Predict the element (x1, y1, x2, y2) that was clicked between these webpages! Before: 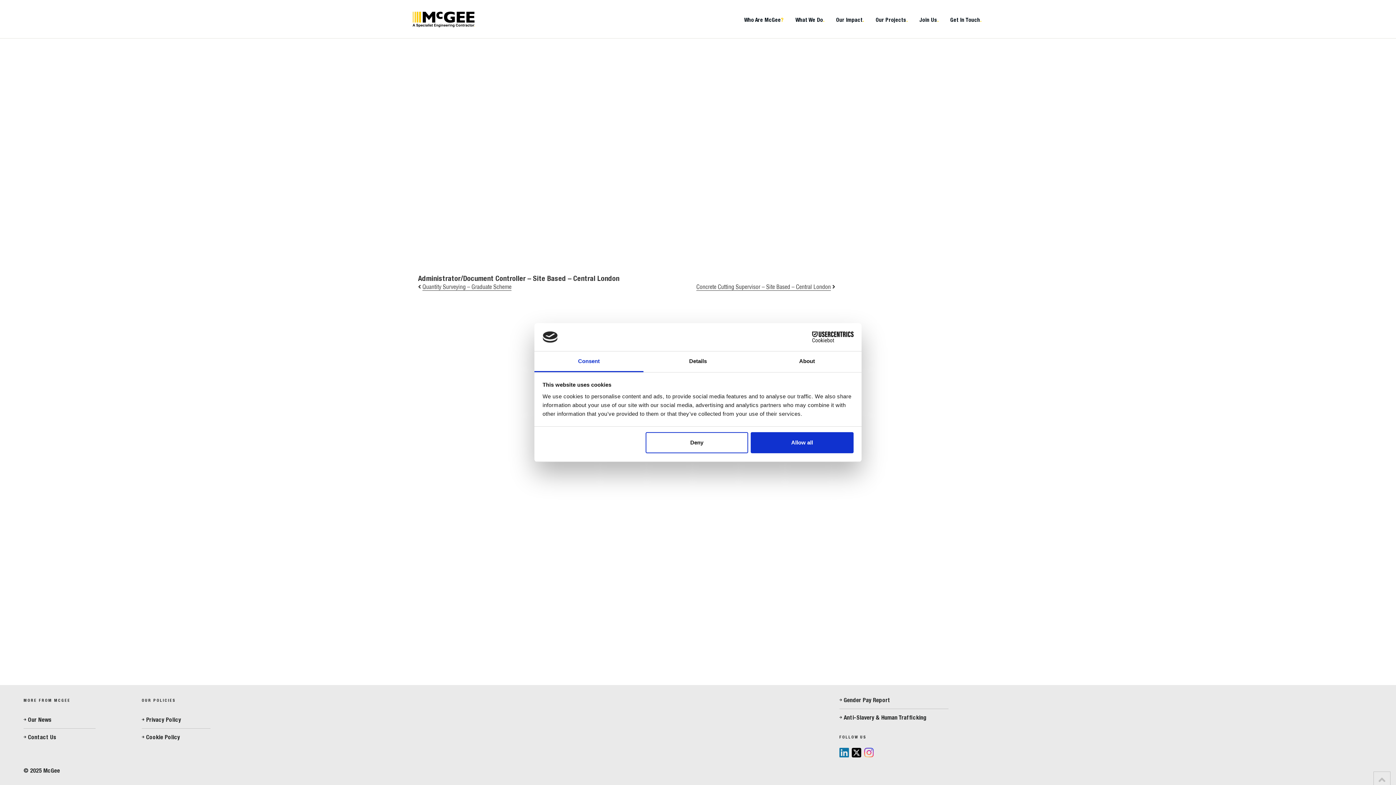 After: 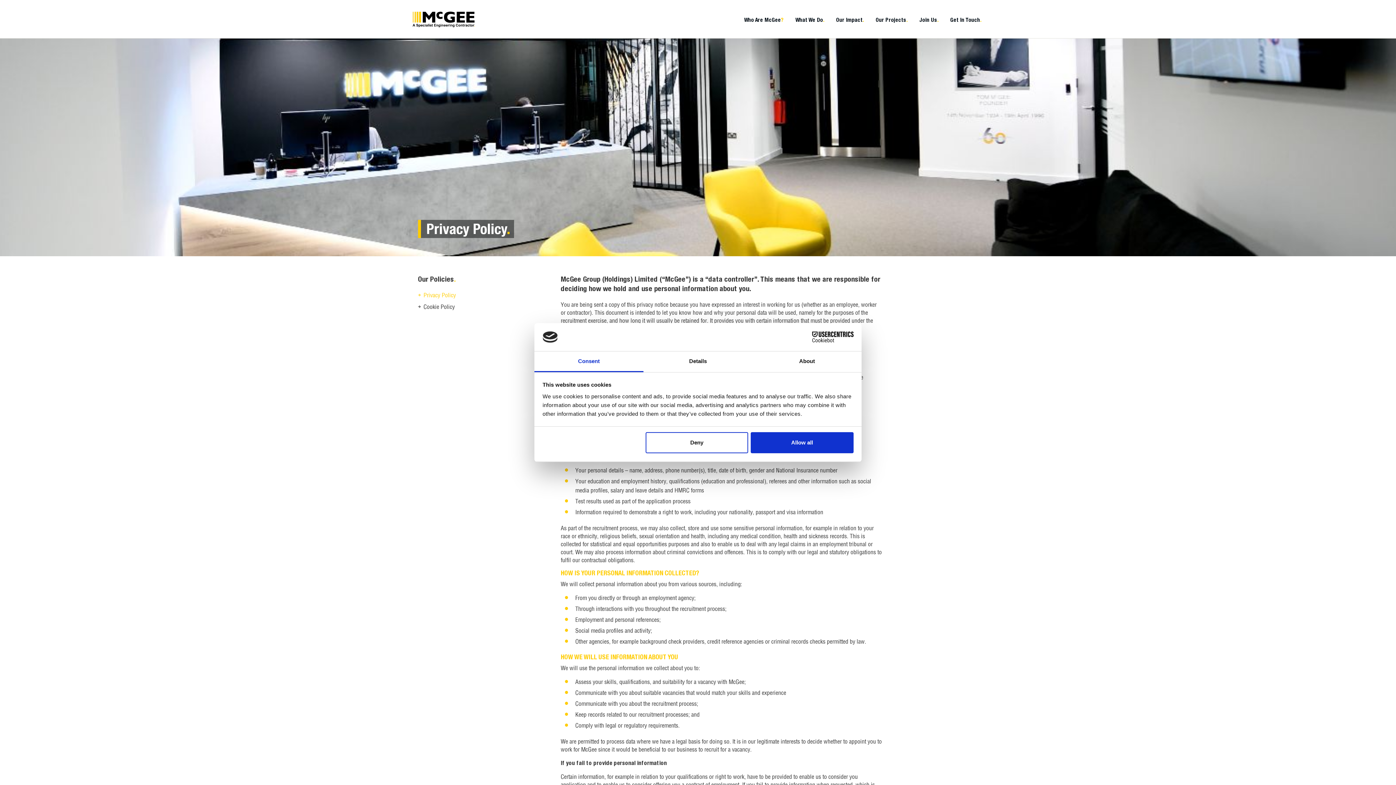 Action: label: Privacy Policy bbox: (141, 716, 181, 723)